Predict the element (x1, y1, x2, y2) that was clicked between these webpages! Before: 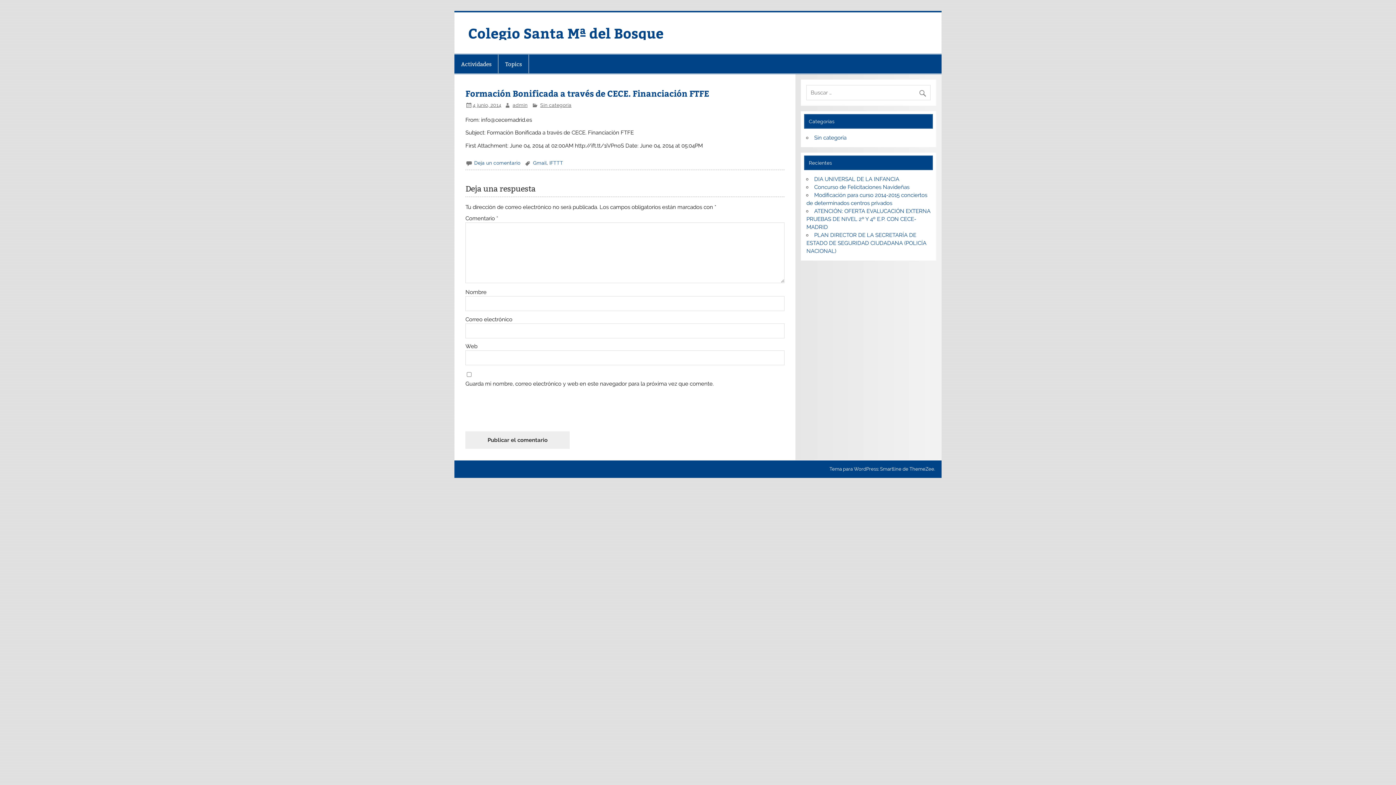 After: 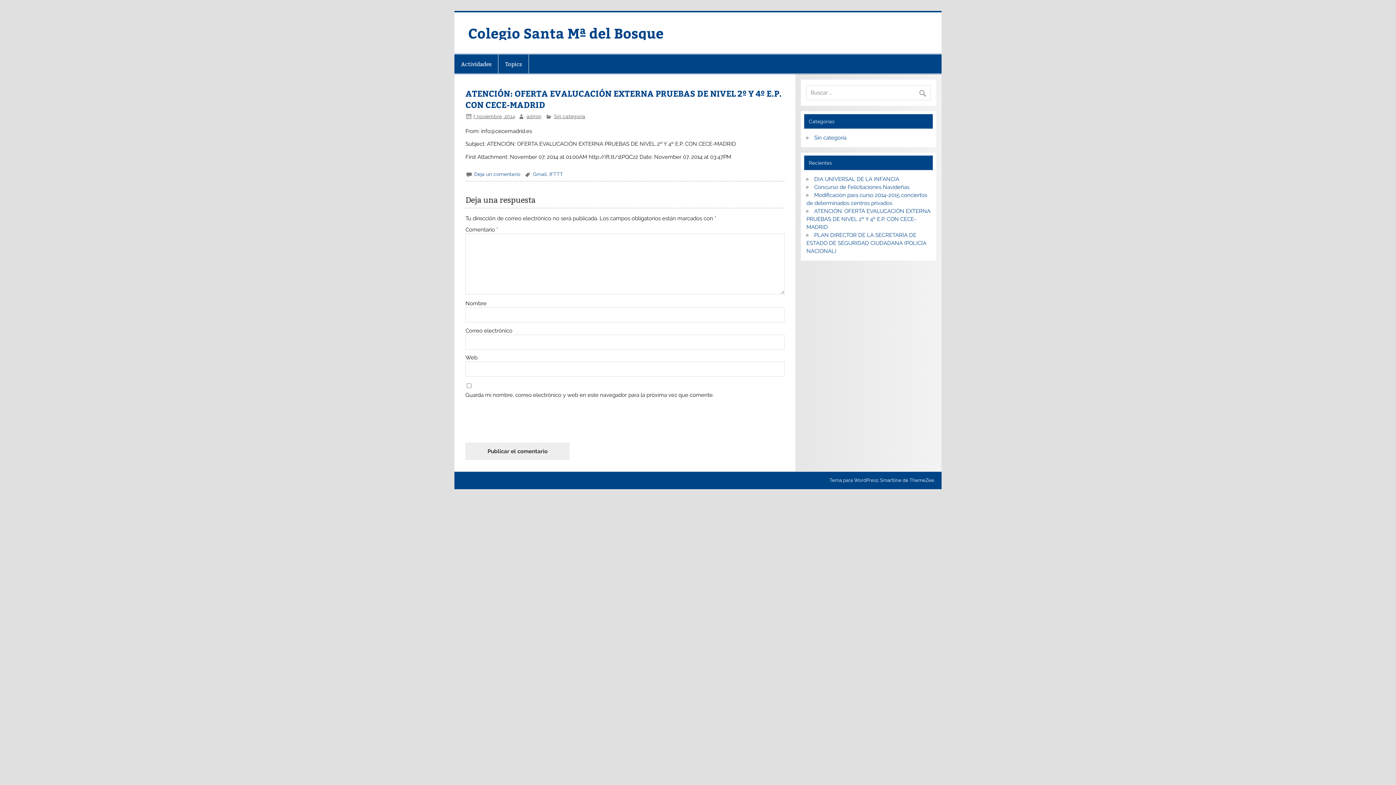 Action: label: ATENCIÓN: OFERTA EVALUCACIÓN EXTERNA PRUEBAS DE NIVEL 2º Y 4º E.P. CON CECE-MADRID bbox: (806, 207, 930, 230)